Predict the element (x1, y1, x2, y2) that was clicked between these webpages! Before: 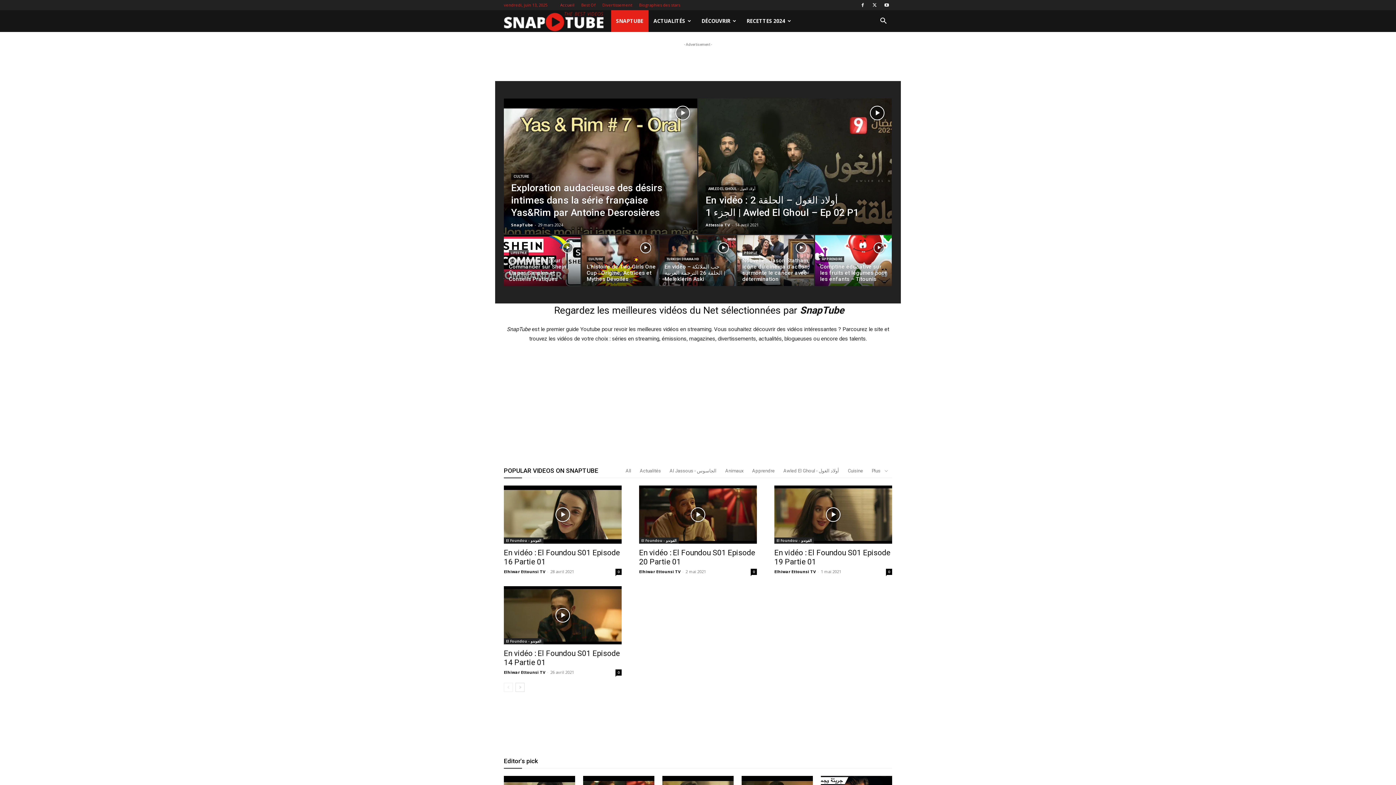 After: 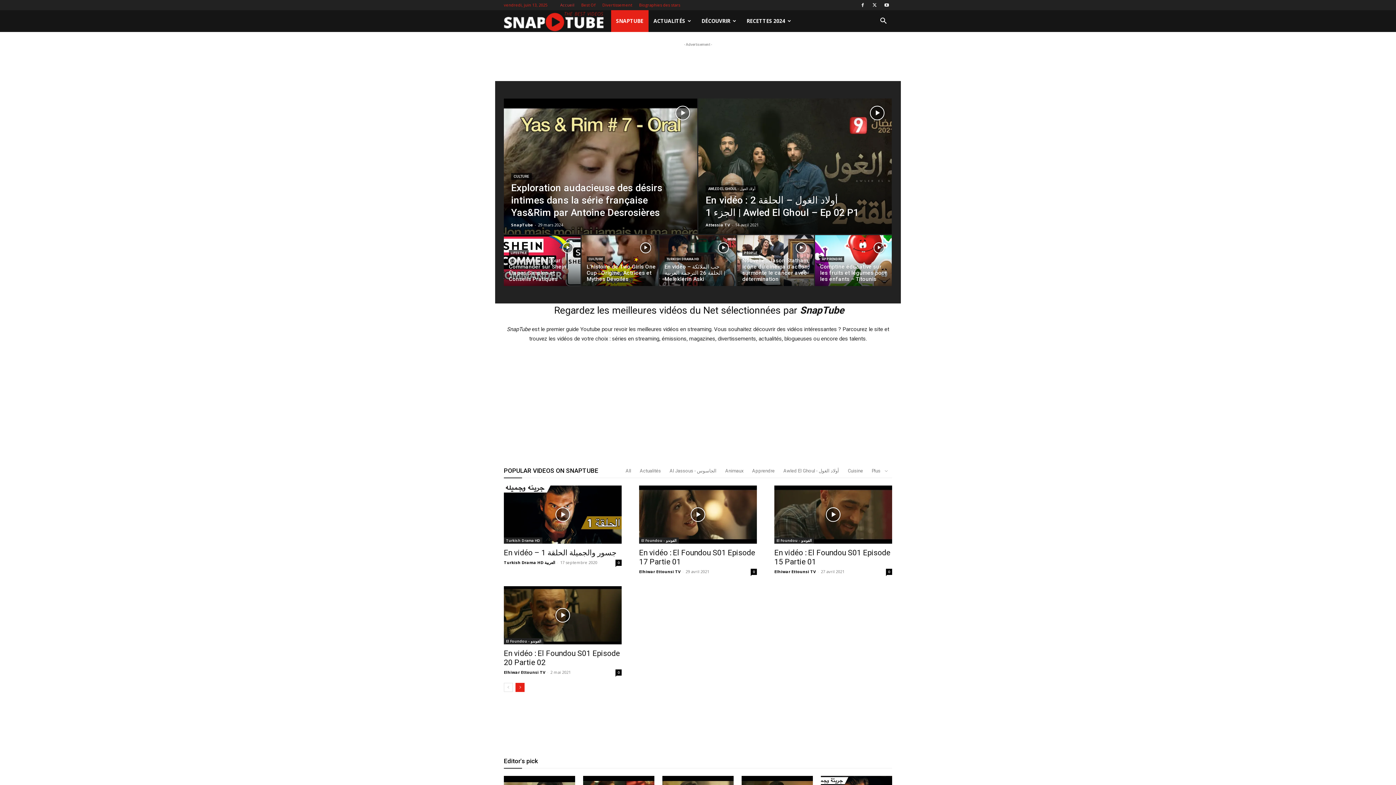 Action: label: next-page bbox: (515, 683, 524, 692)